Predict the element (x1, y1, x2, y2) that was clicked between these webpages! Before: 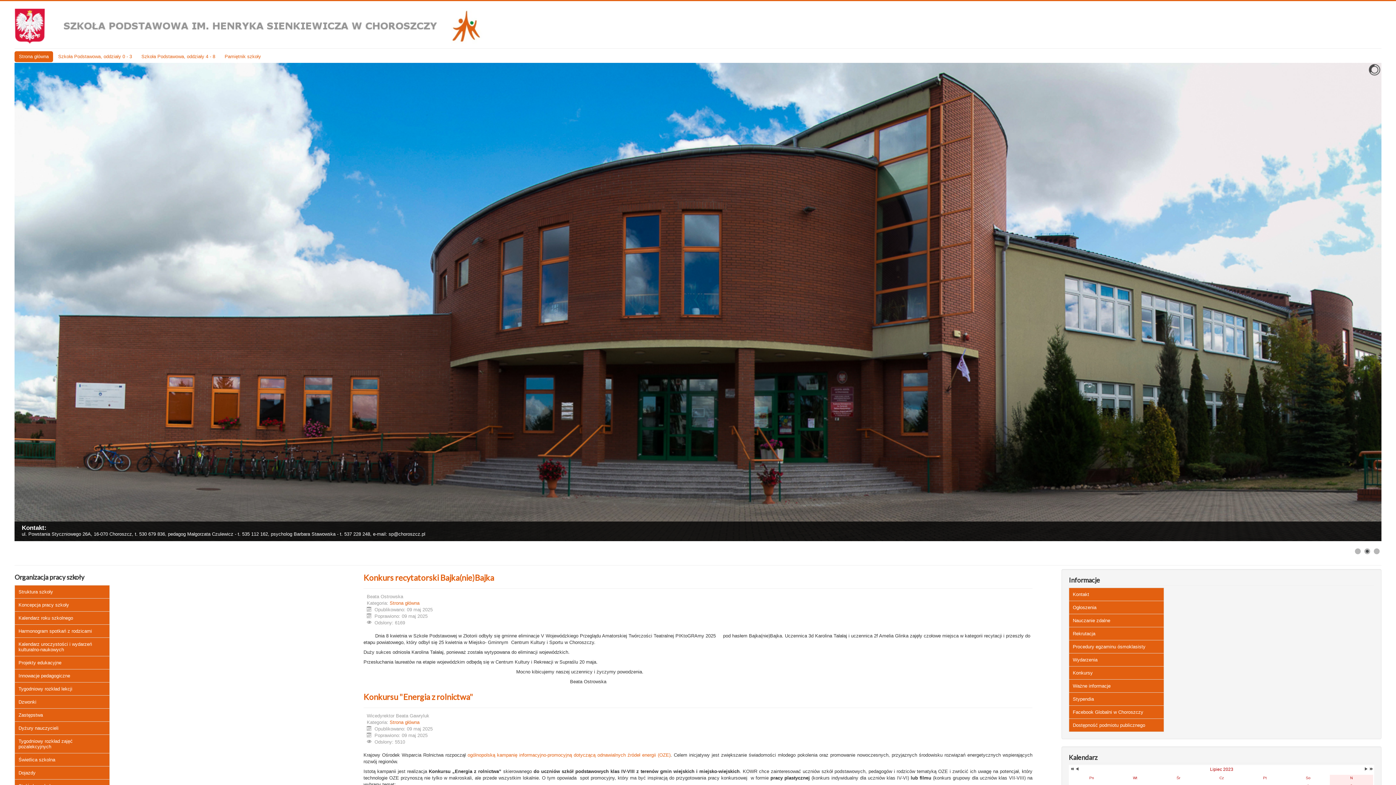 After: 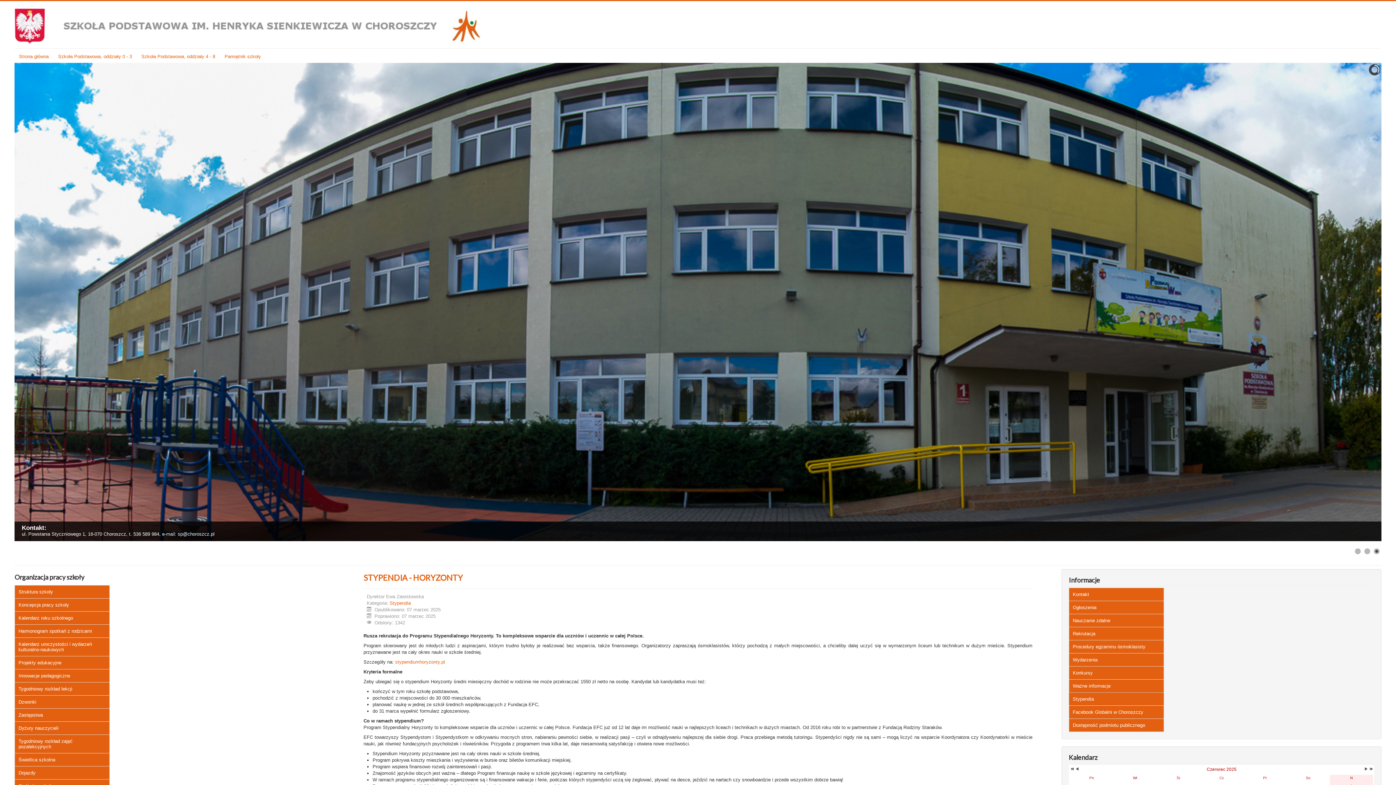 Action: bbox: (1069, 692, 1164, 705) label: Stypendia